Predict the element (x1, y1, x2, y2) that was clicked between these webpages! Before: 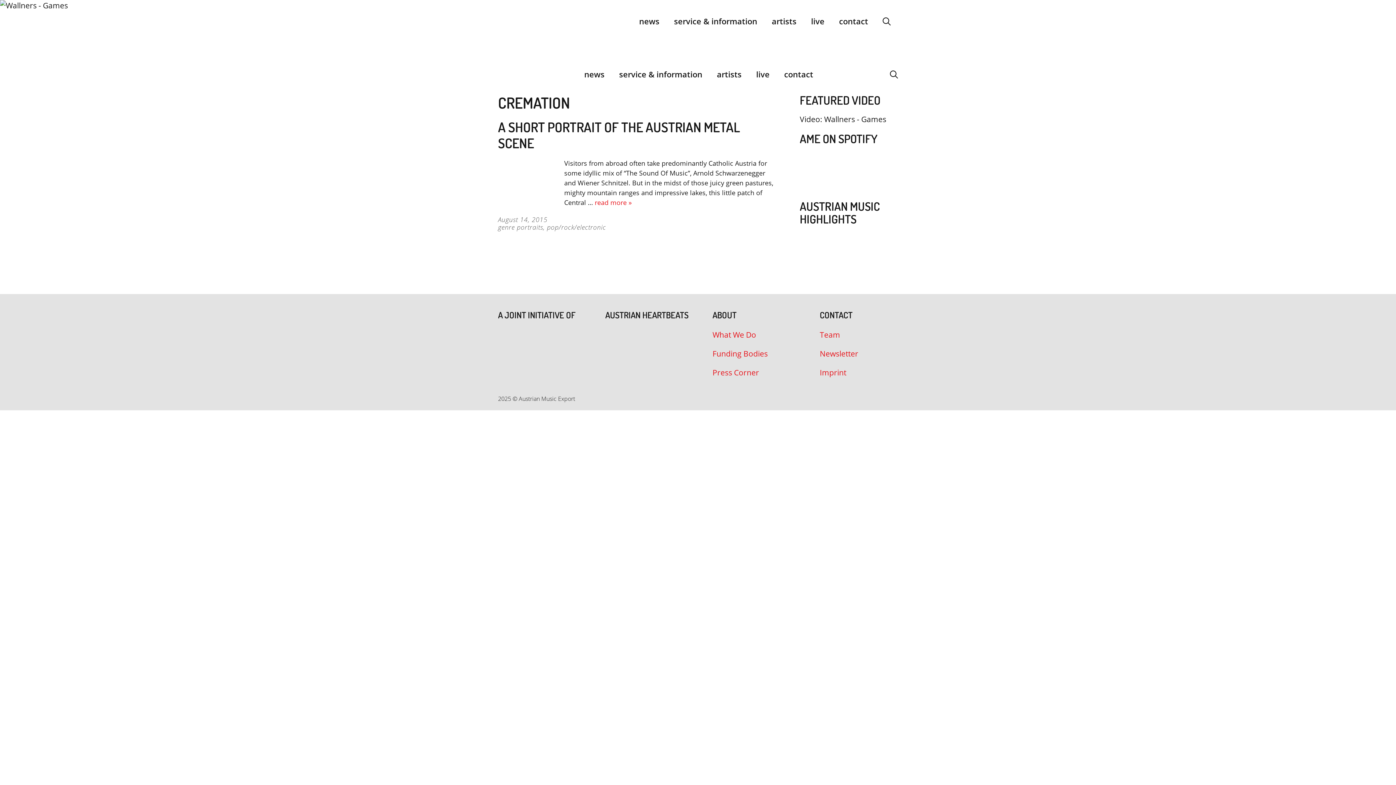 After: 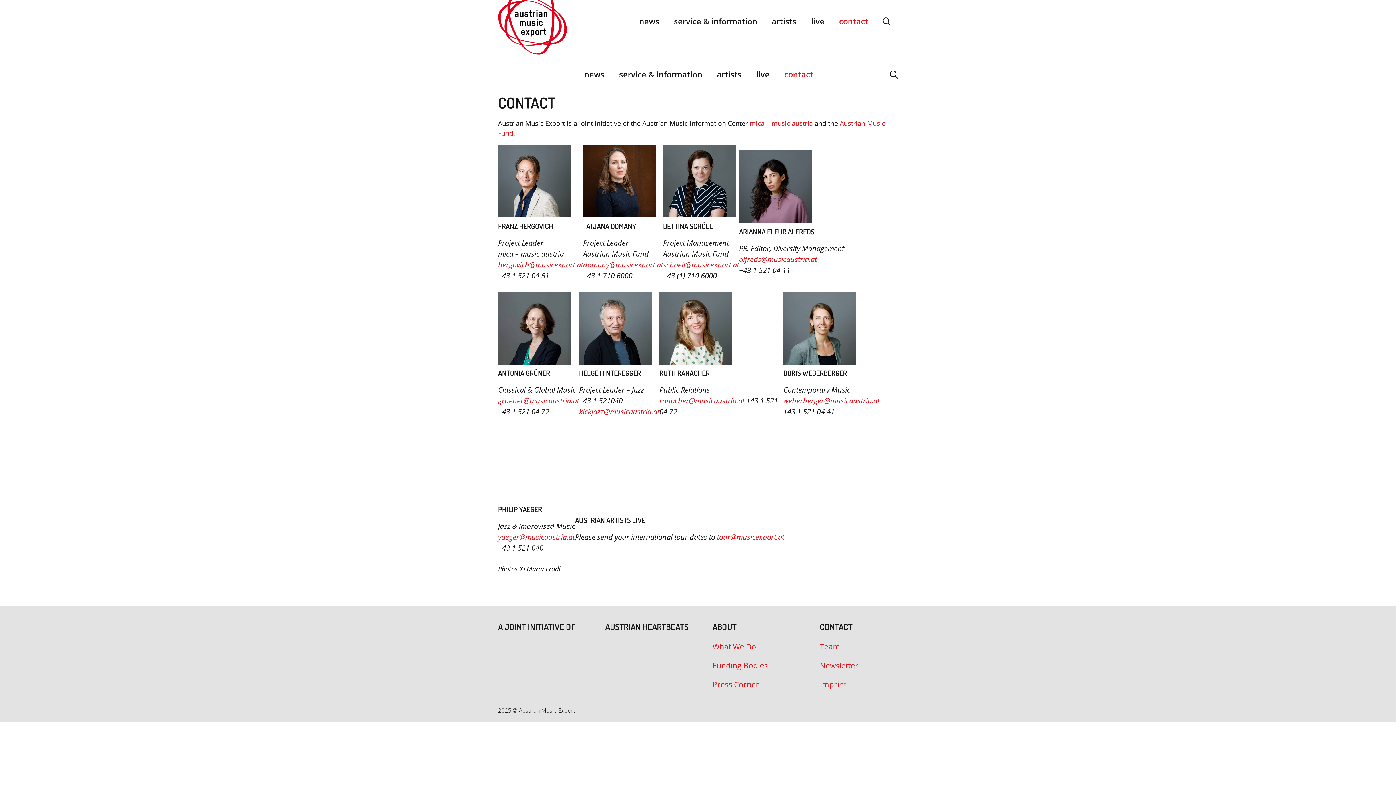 Action: bbox: (820, 329, 840, 339) label: Team